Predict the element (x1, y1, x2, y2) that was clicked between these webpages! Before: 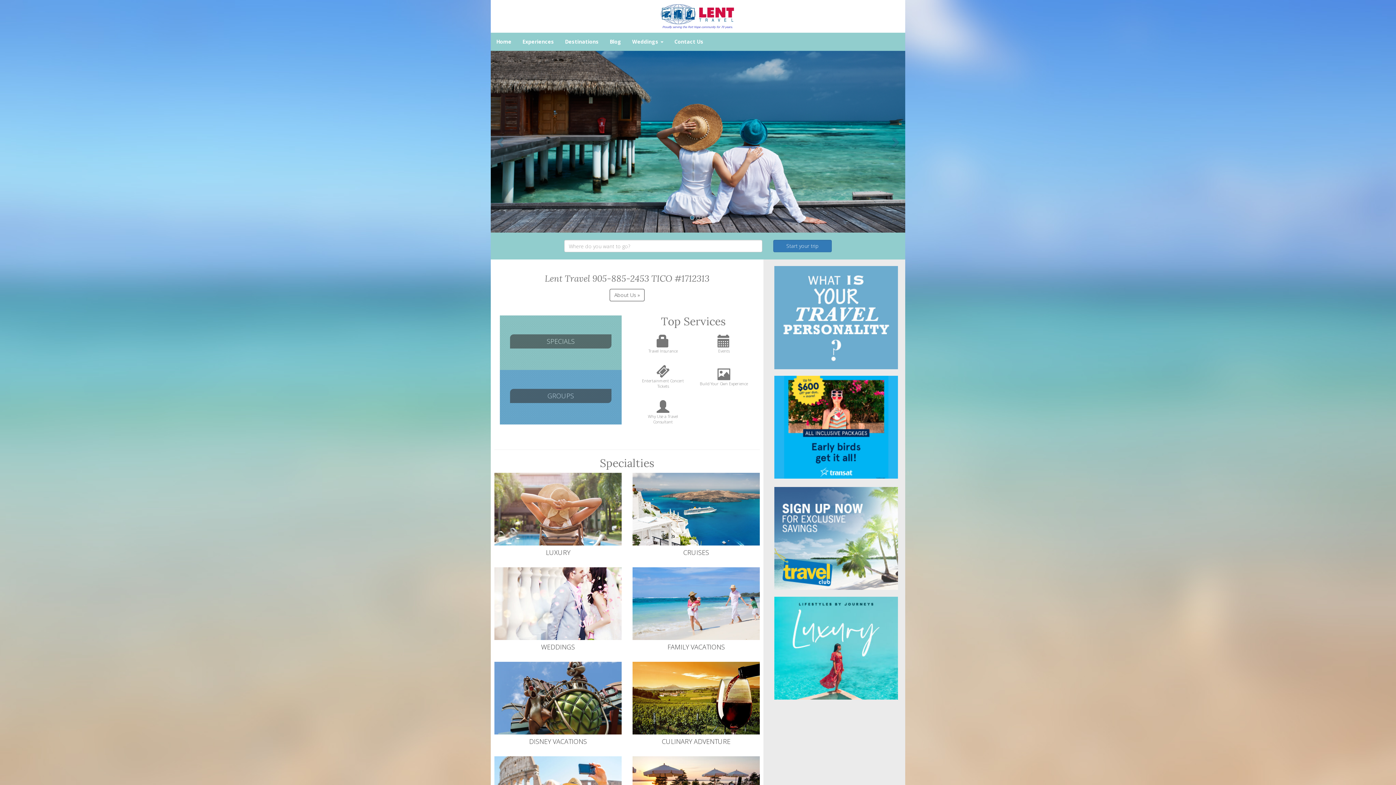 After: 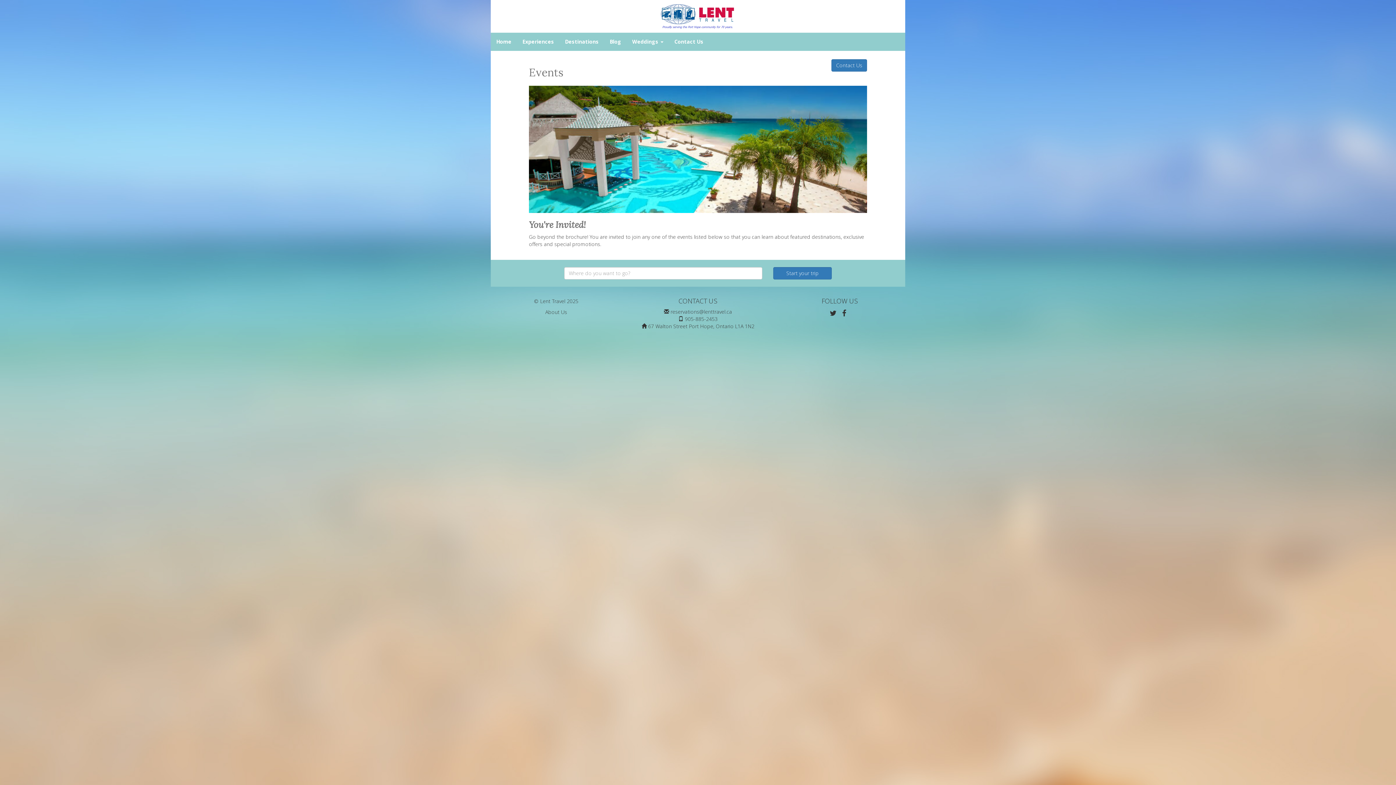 Action: bbox: (699, 342, 749, 353) label: Events